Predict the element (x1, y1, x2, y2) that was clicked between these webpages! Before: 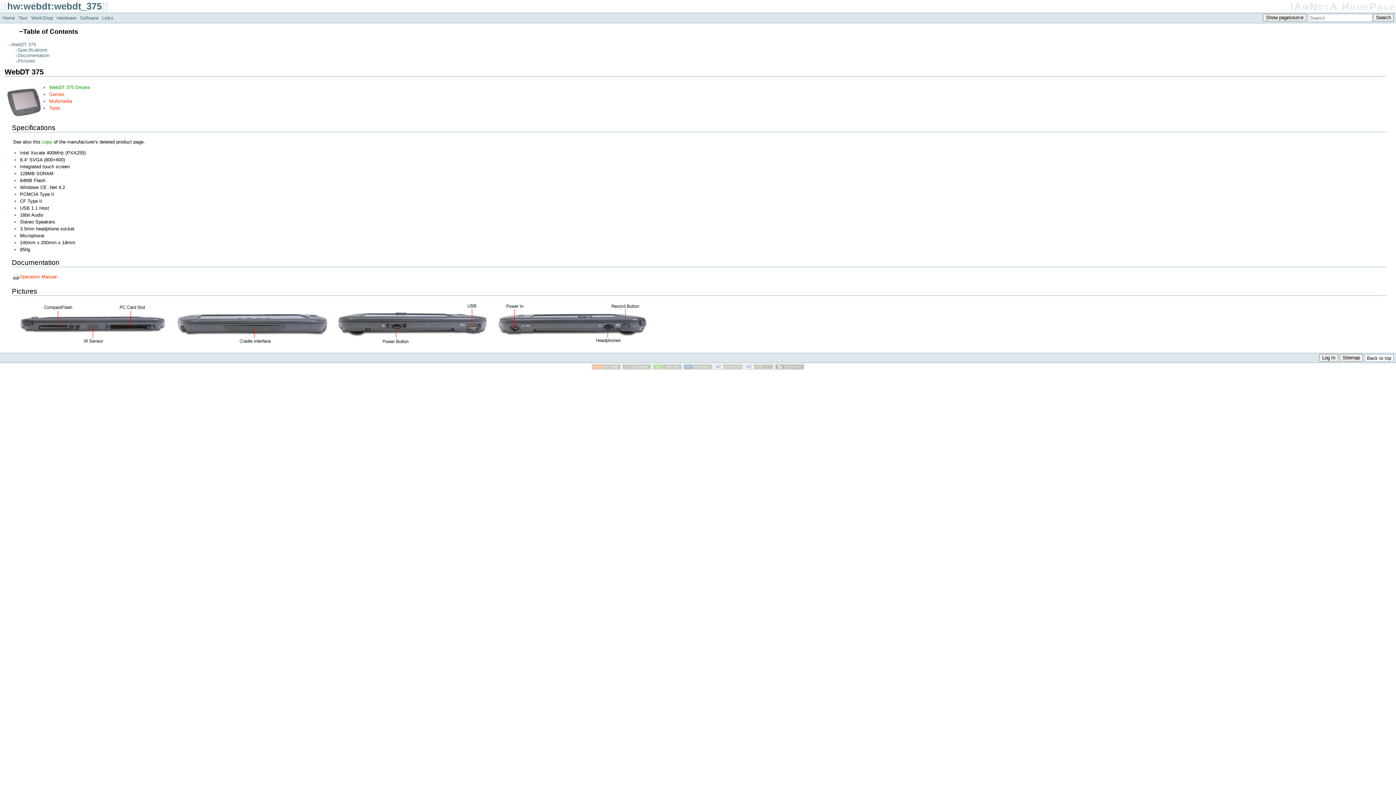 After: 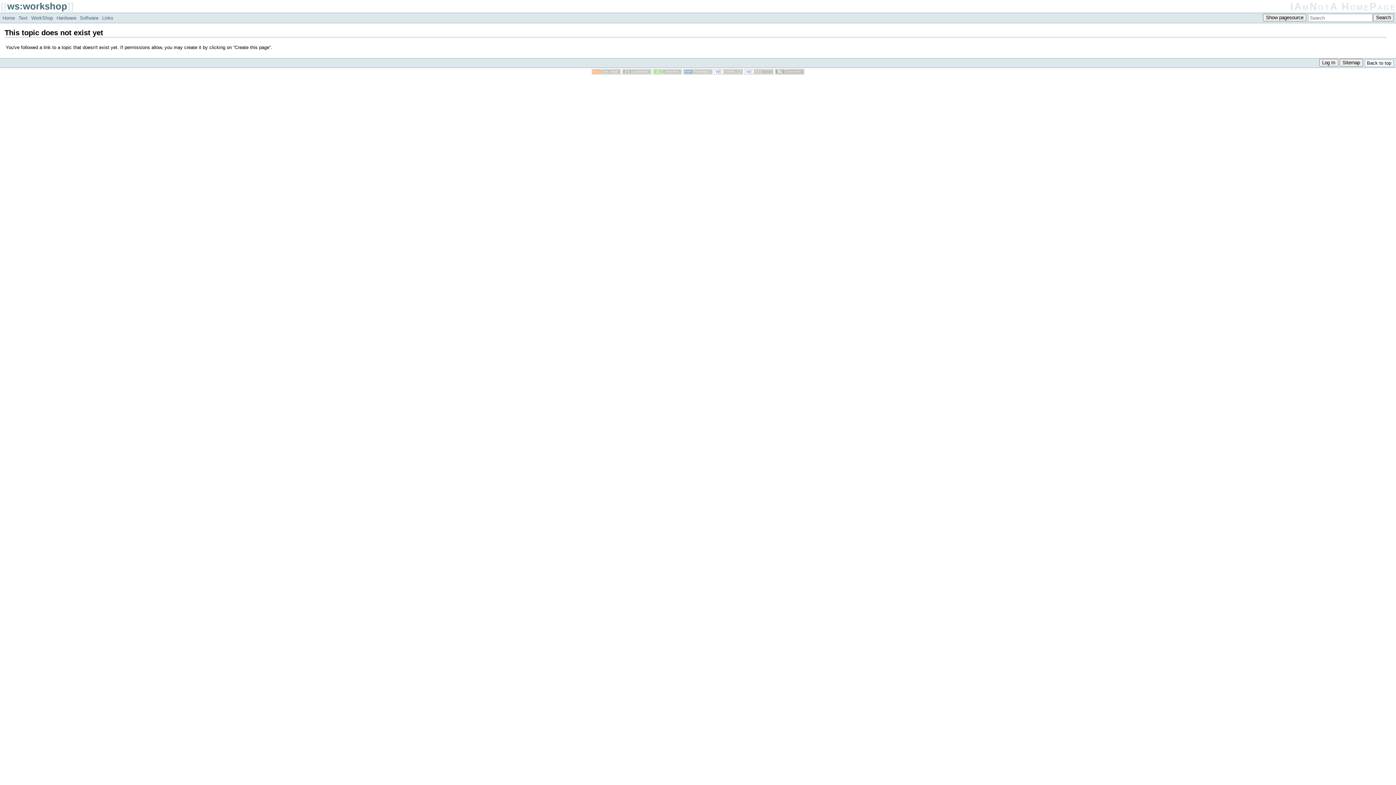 Action: bbox: (29, 13, 54, 22) label: WorkShop